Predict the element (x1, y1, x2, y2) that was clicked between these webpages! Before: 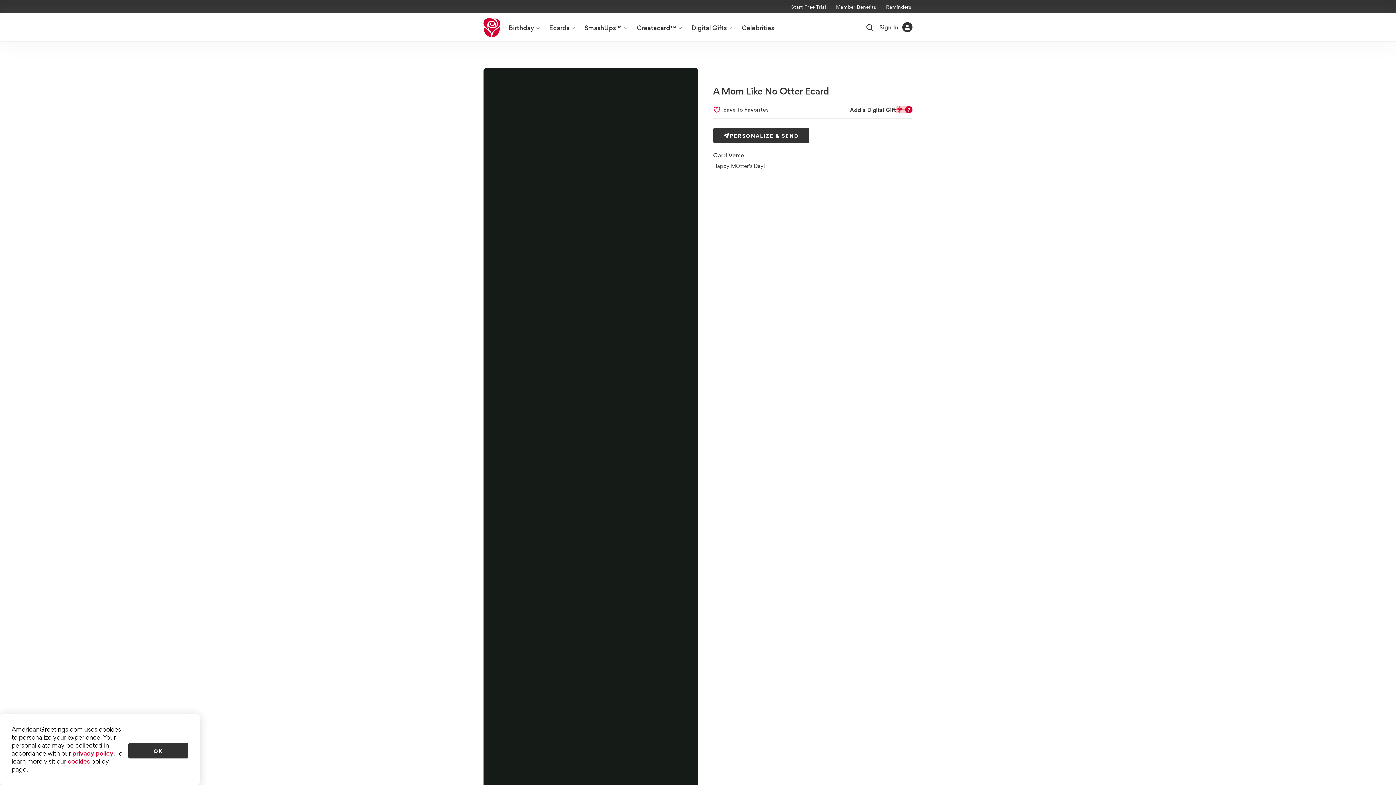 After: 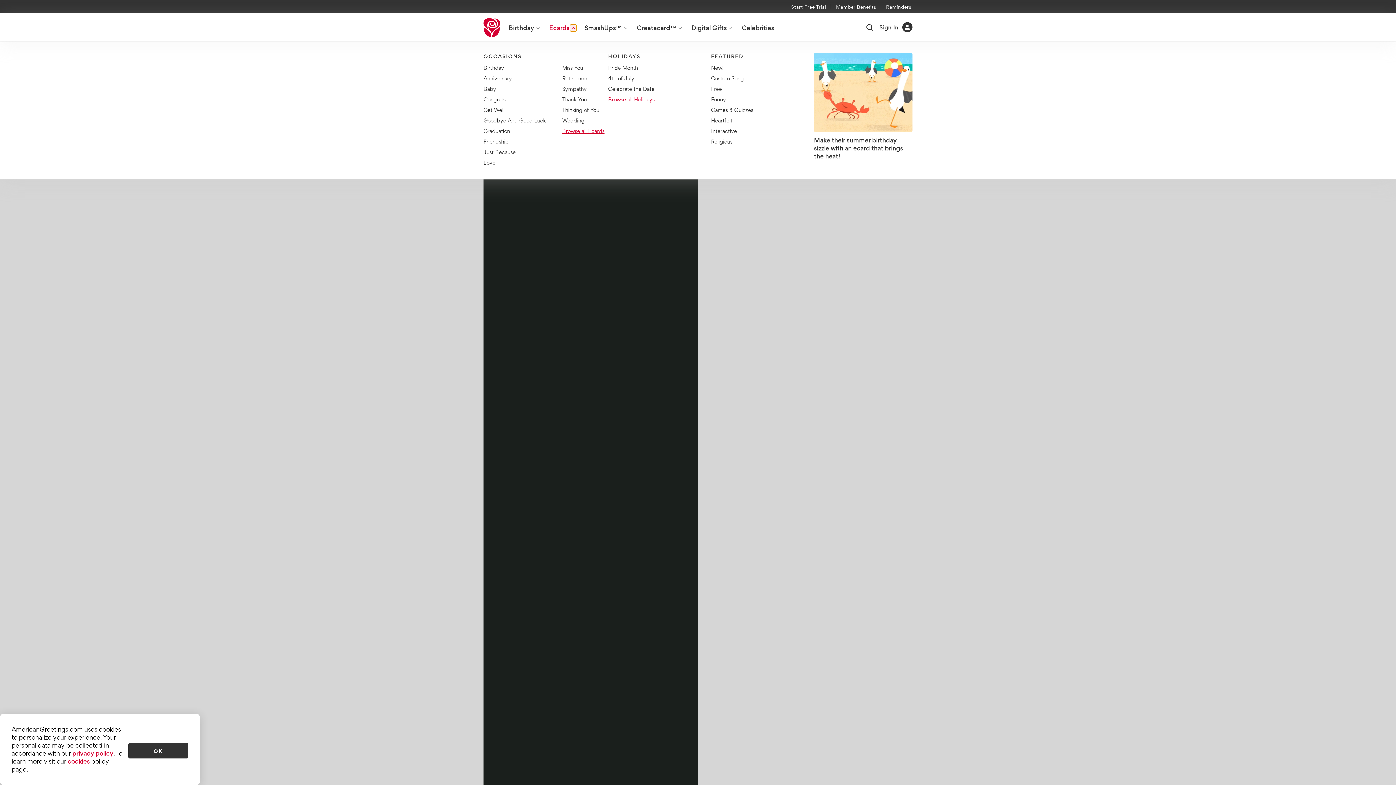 Action: bbox: (570, 24, 576, 31) label: Ecards menu